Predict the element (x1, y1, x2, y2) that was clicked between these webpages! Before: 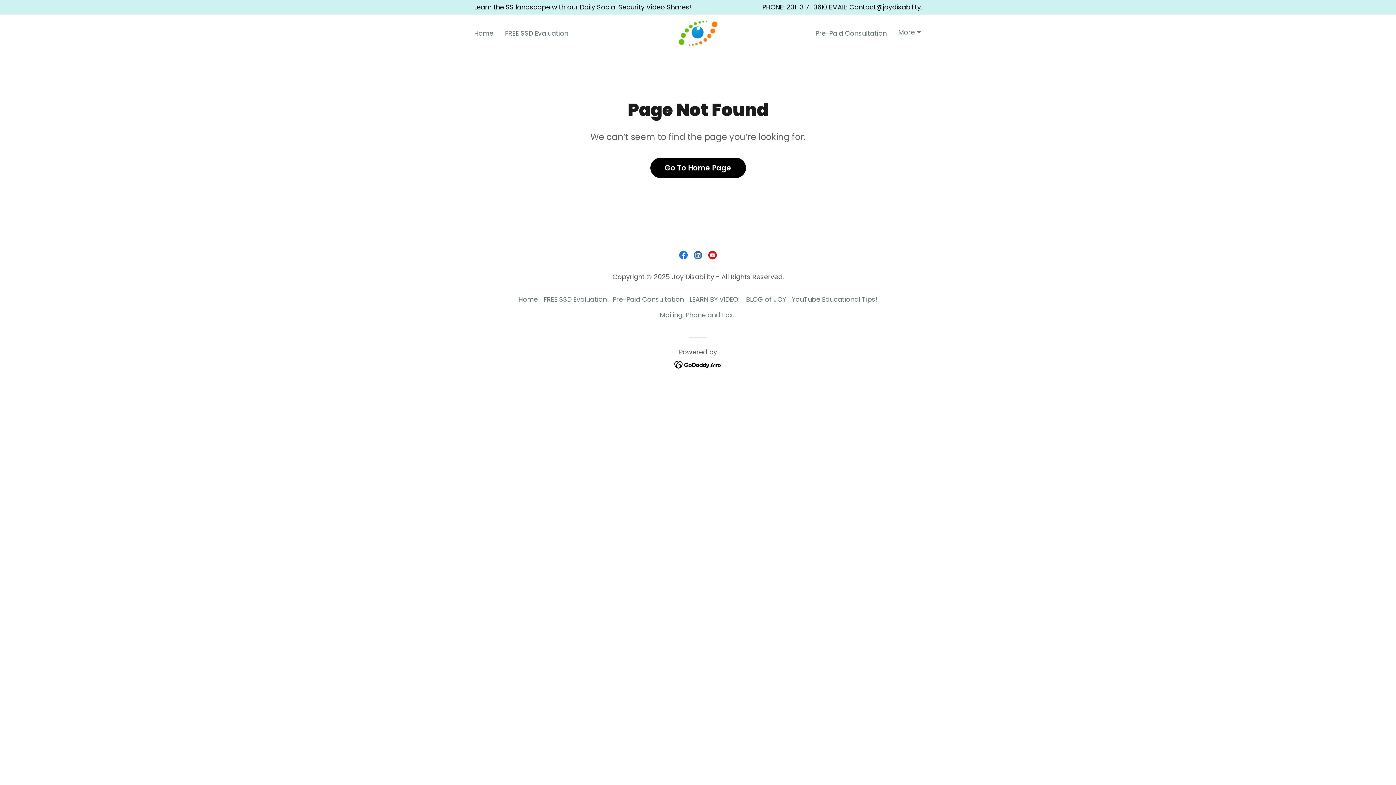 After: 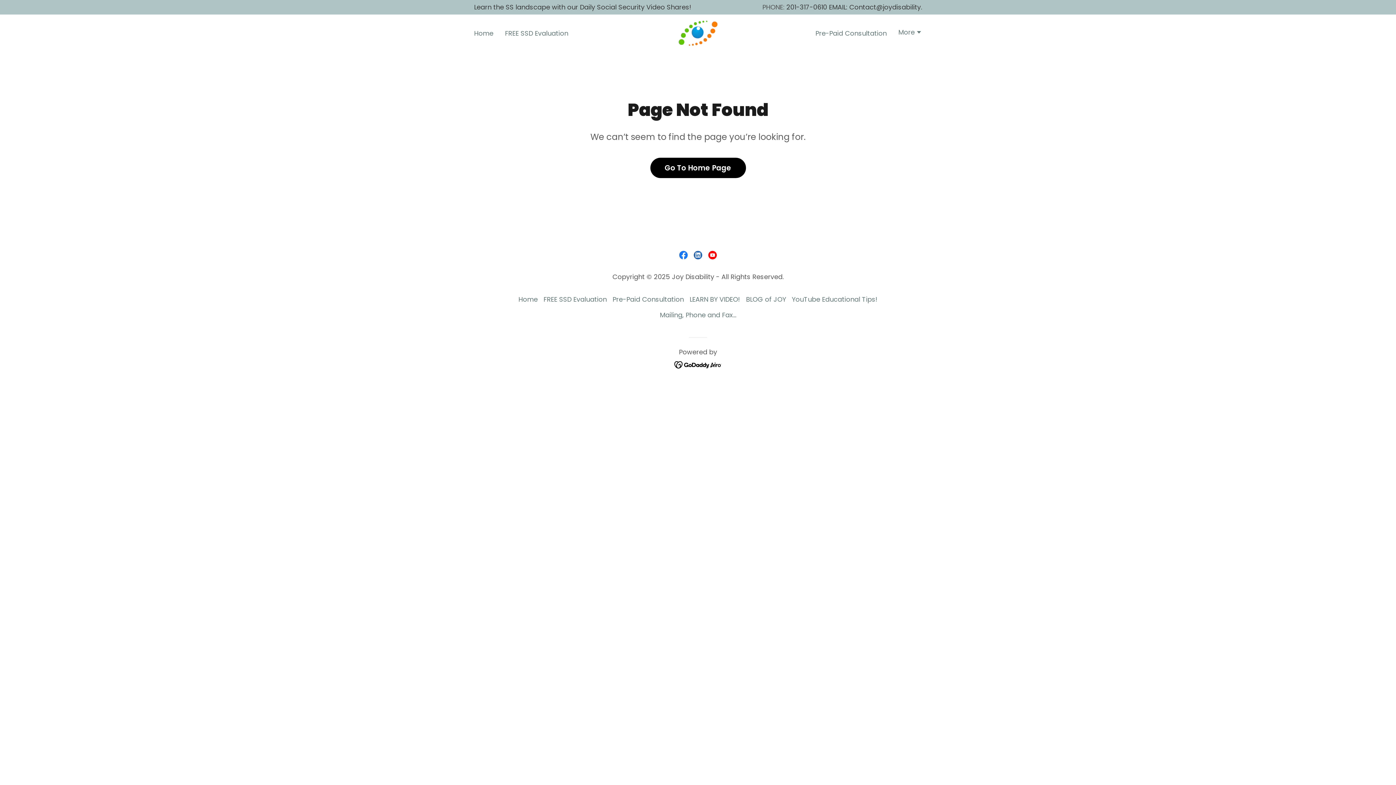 Action: label: Learn the SS landscape with our Daily Social Security Video Shares! bbox: (762, 2, 786, 11)